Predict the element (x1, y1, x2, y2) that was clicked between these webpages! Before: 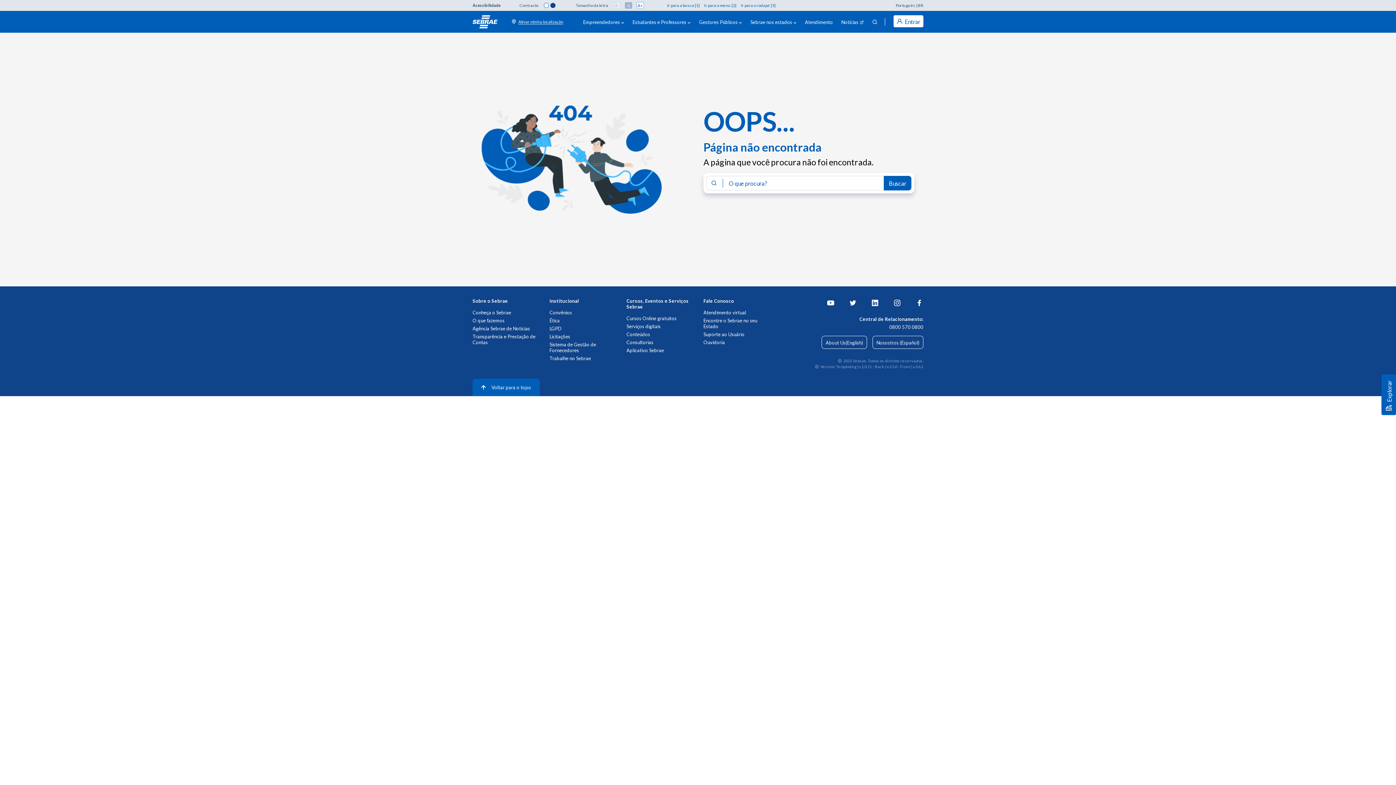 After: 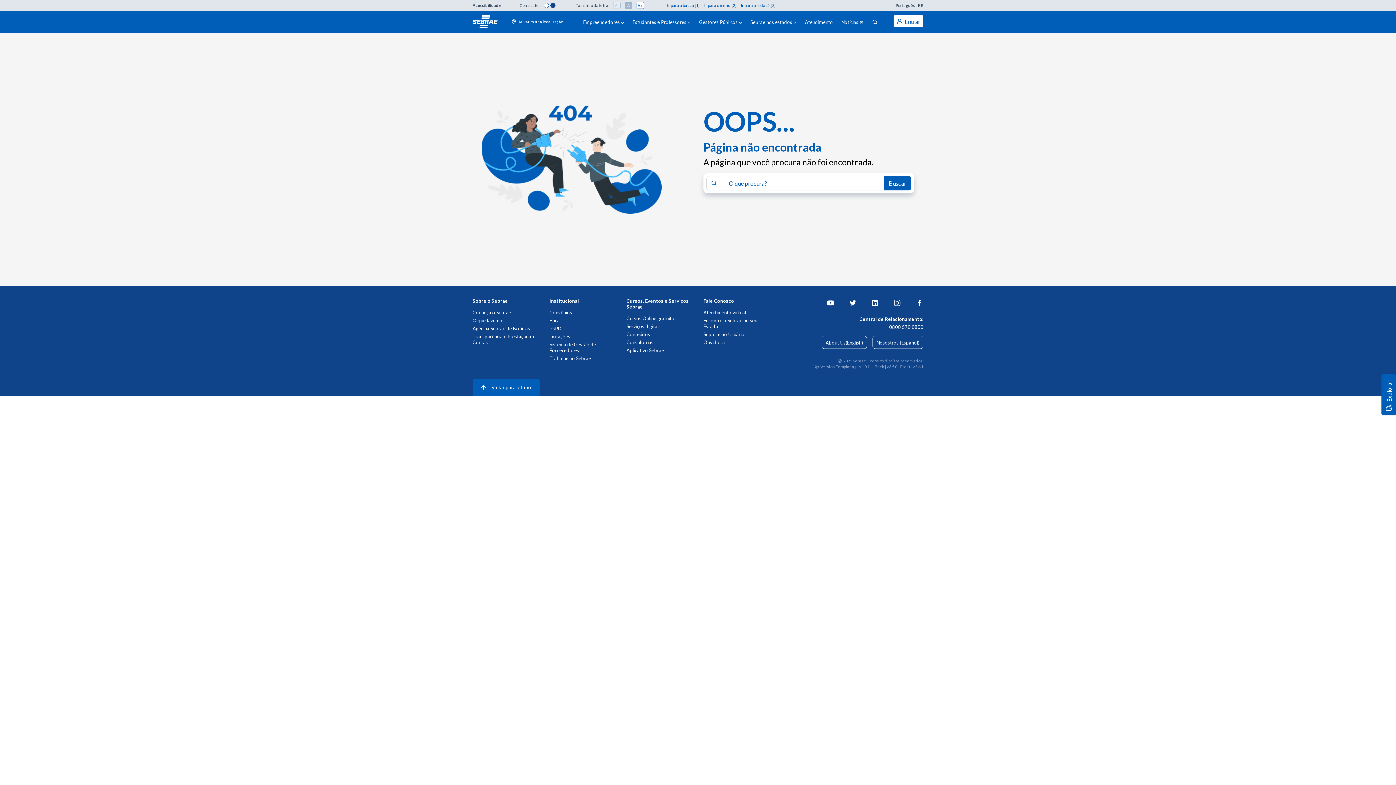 Action: label: Conheça o Sebrae bbox: (472, 309, 511, 315)